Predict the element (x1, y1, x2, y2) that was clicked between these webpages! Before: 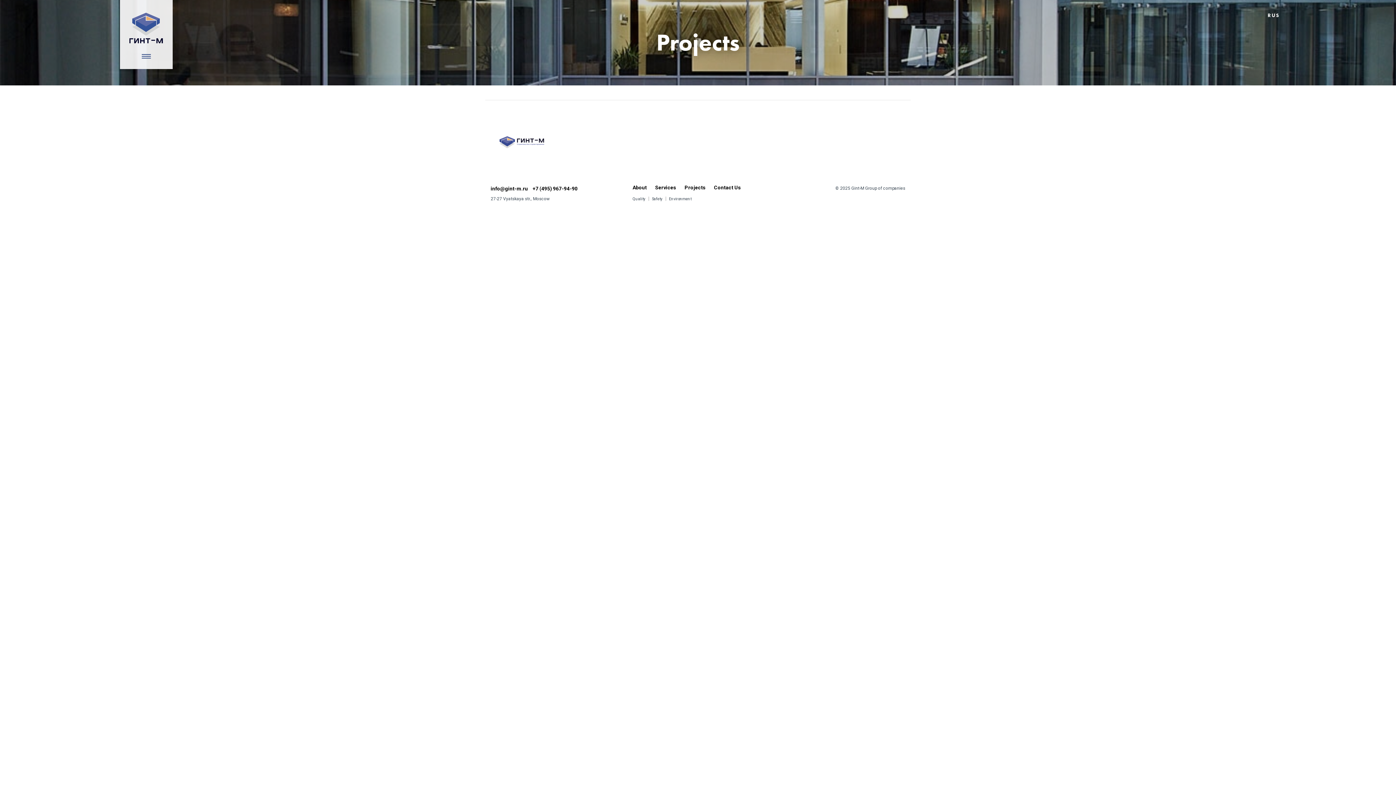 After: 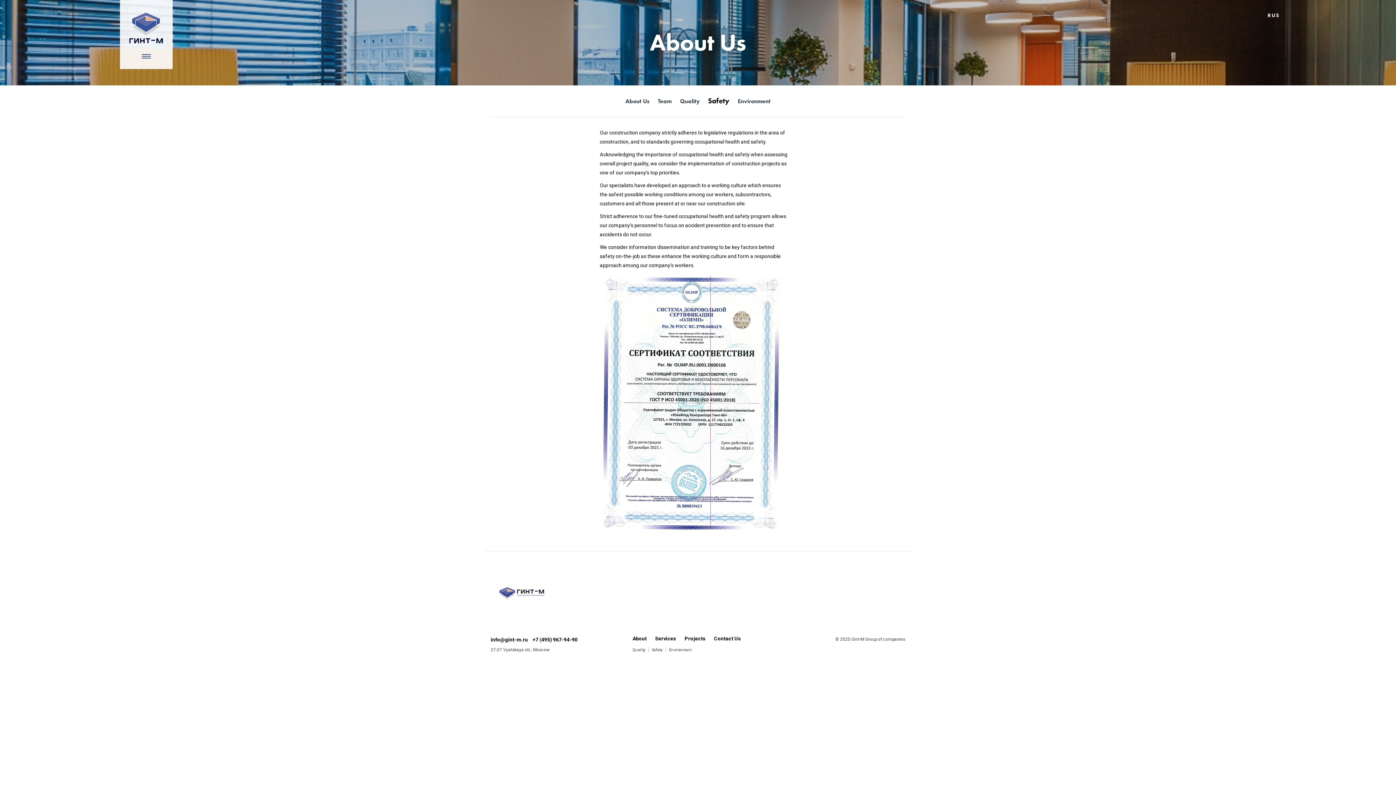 Action: label: Safety bbox: (652, 196, 662, 201)